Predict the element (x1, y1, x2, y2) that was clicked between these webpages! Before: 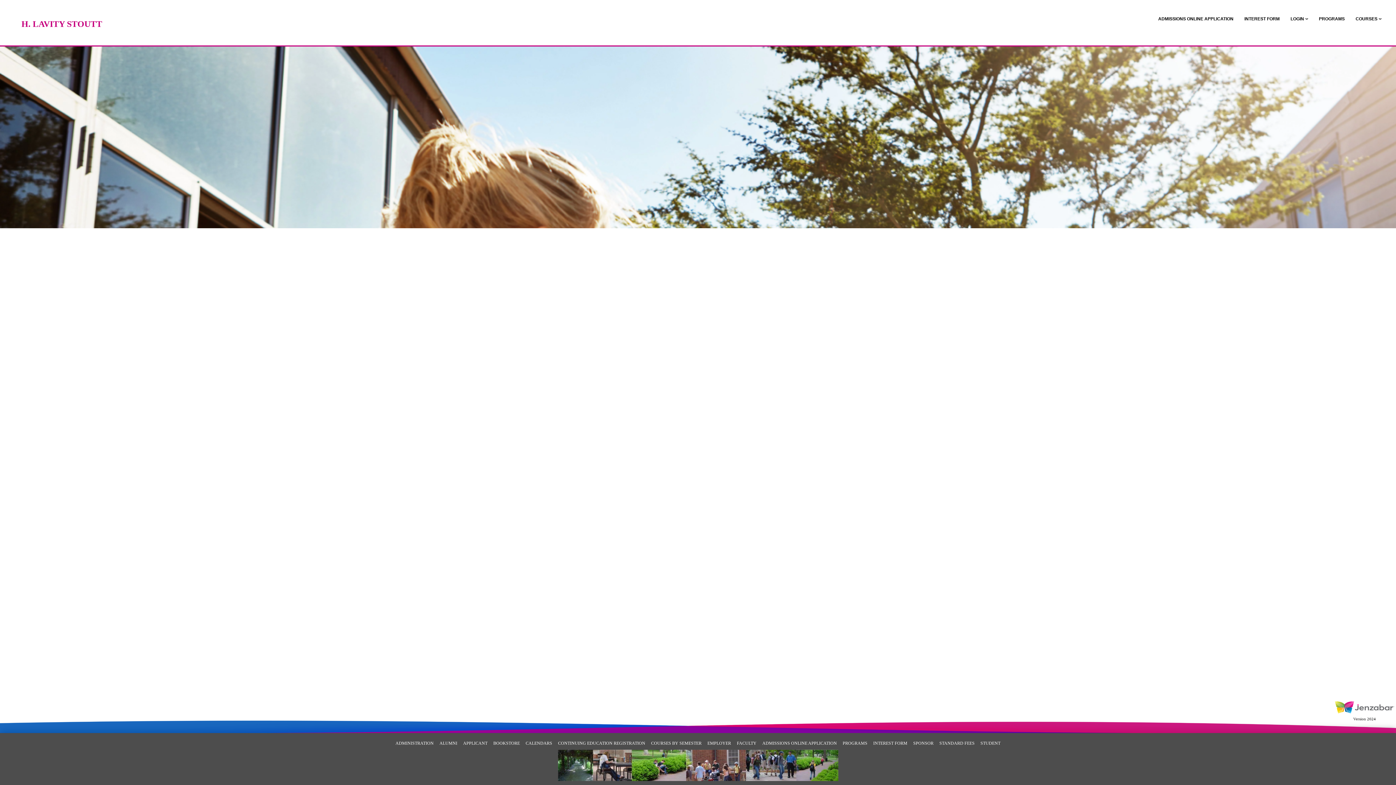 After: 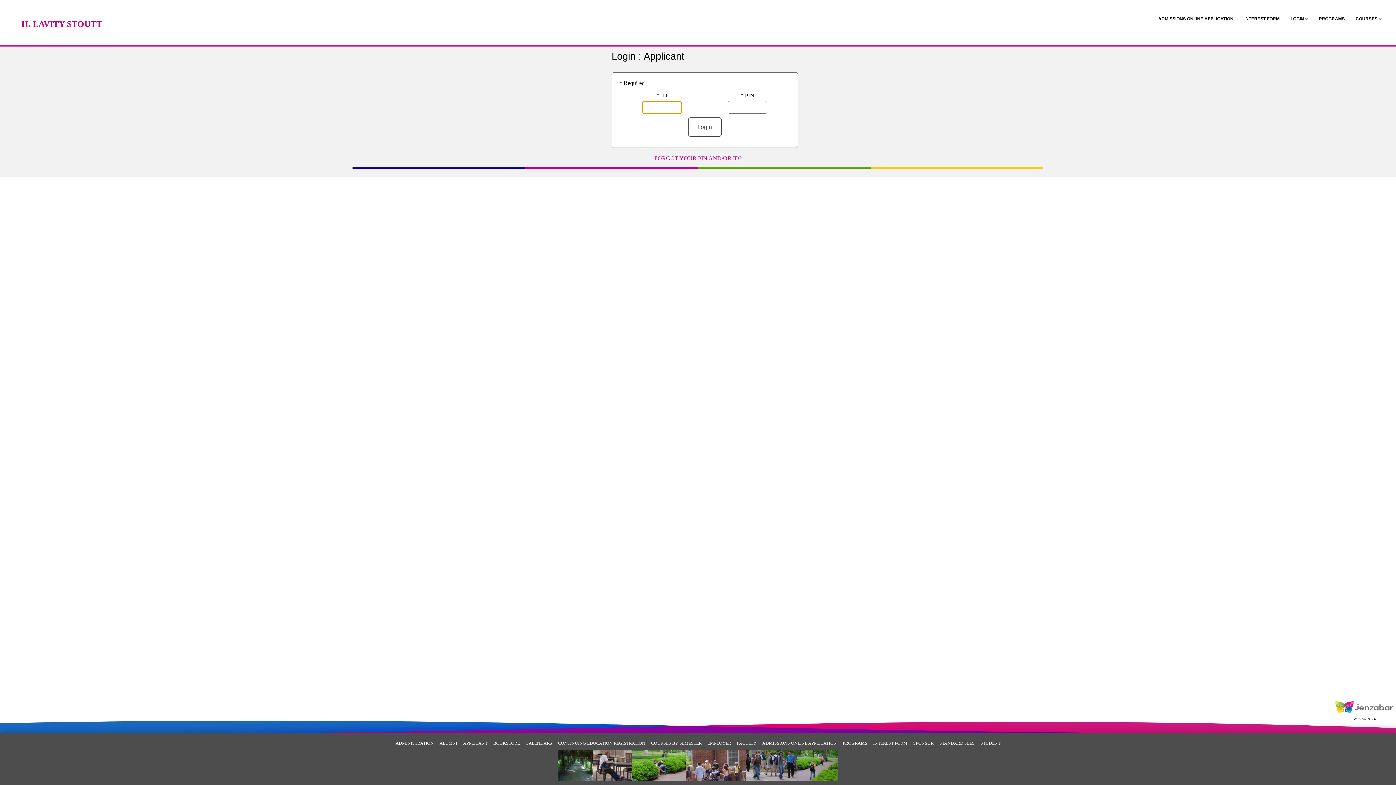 Action: bbox: (463, 740, 487, 746) label: APPLICANT